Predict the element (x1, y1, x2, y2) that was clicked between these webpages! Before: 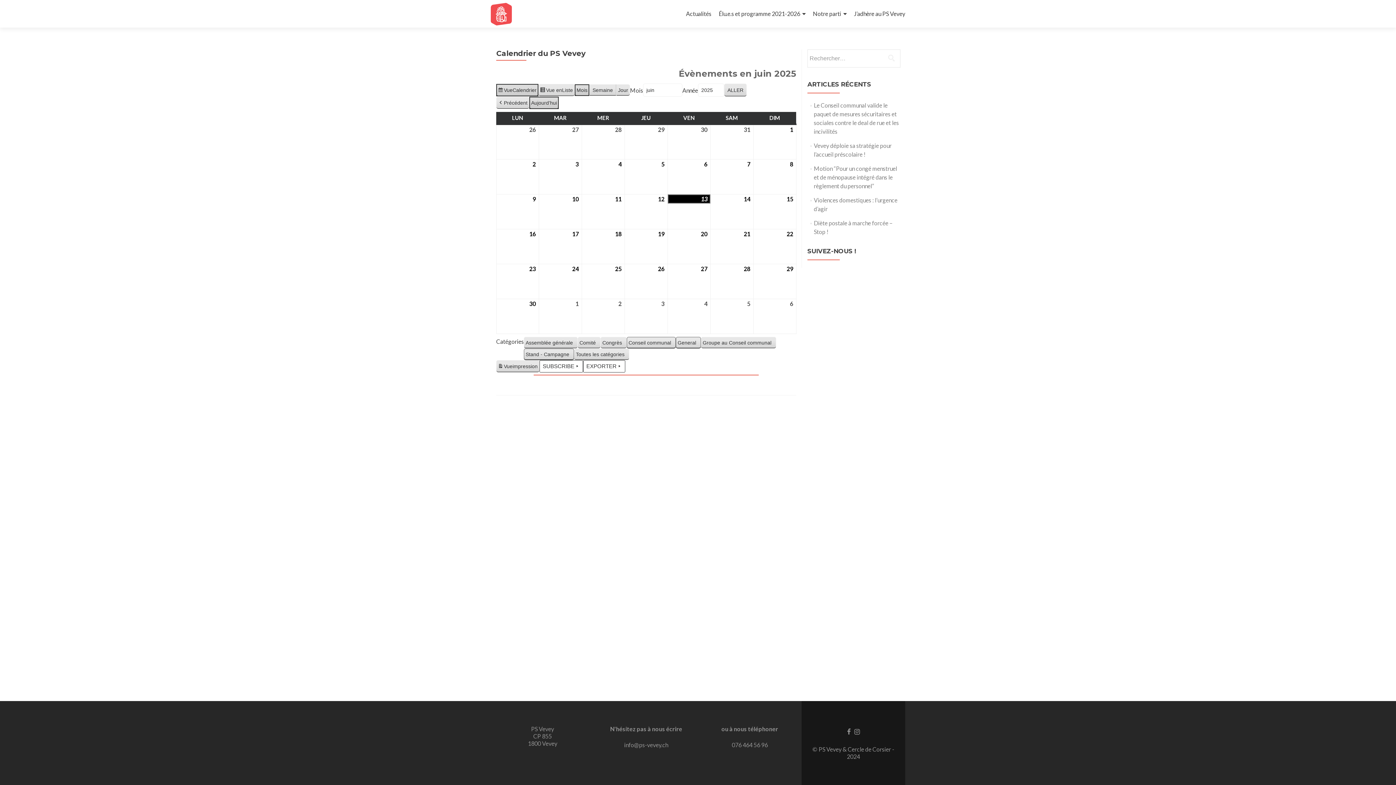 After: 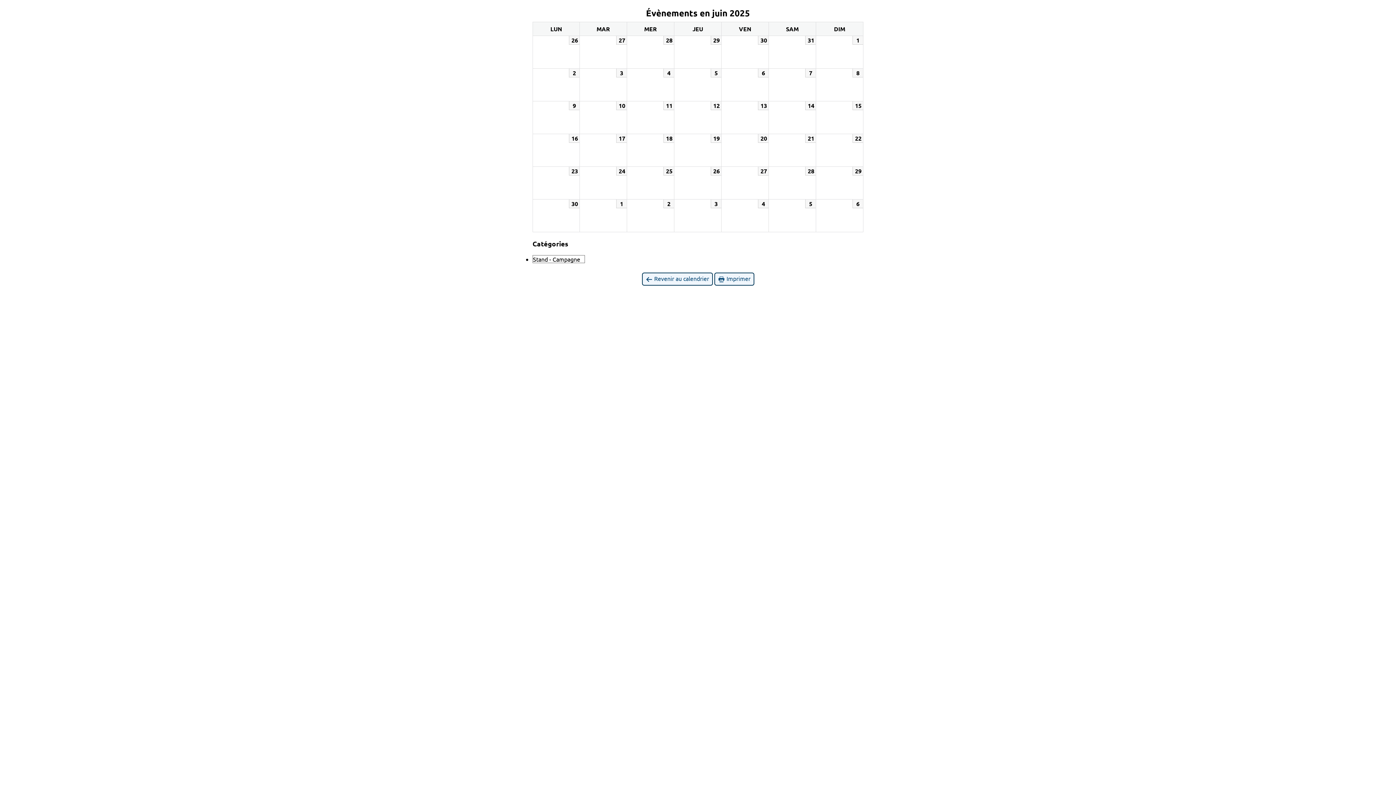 Action: bbox: (496, 360, 539, 372) label: Vue
impression